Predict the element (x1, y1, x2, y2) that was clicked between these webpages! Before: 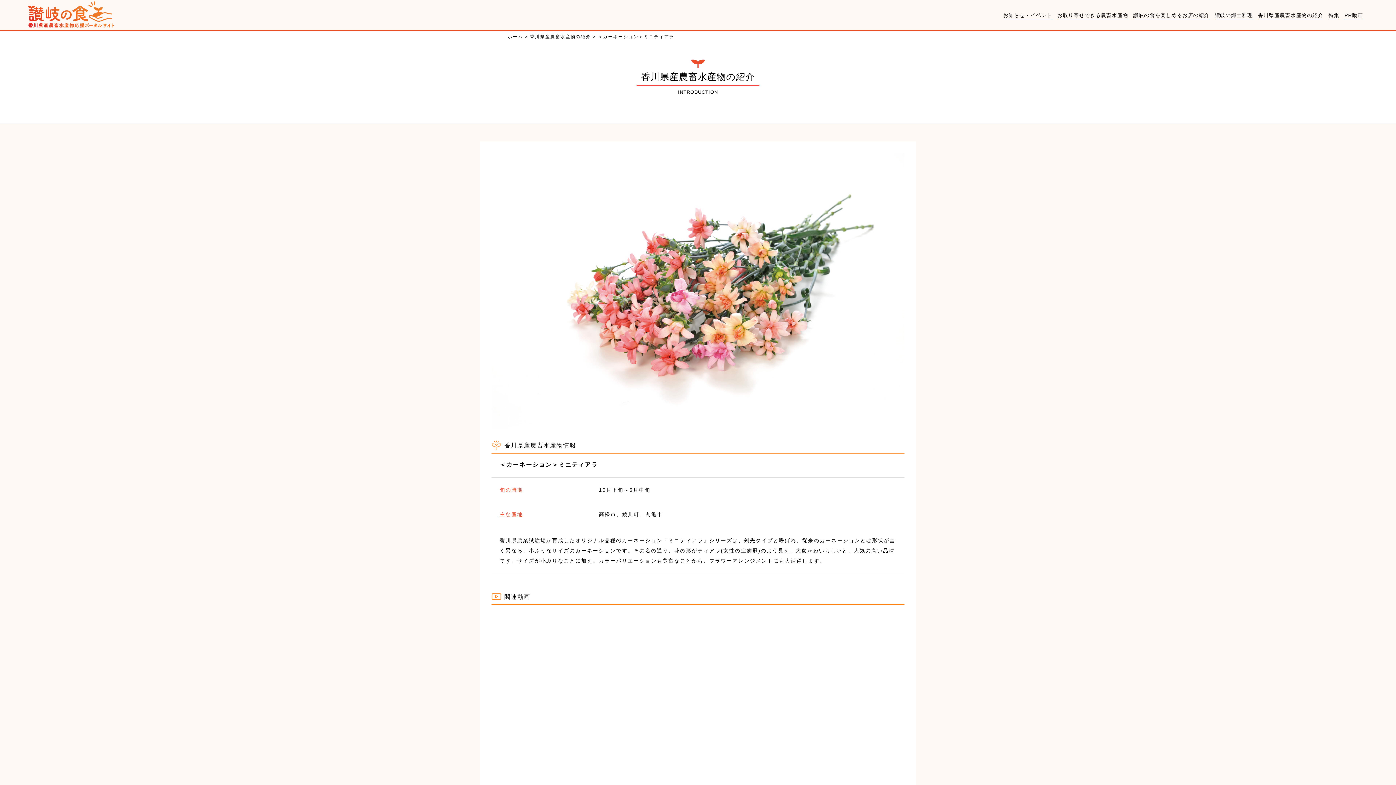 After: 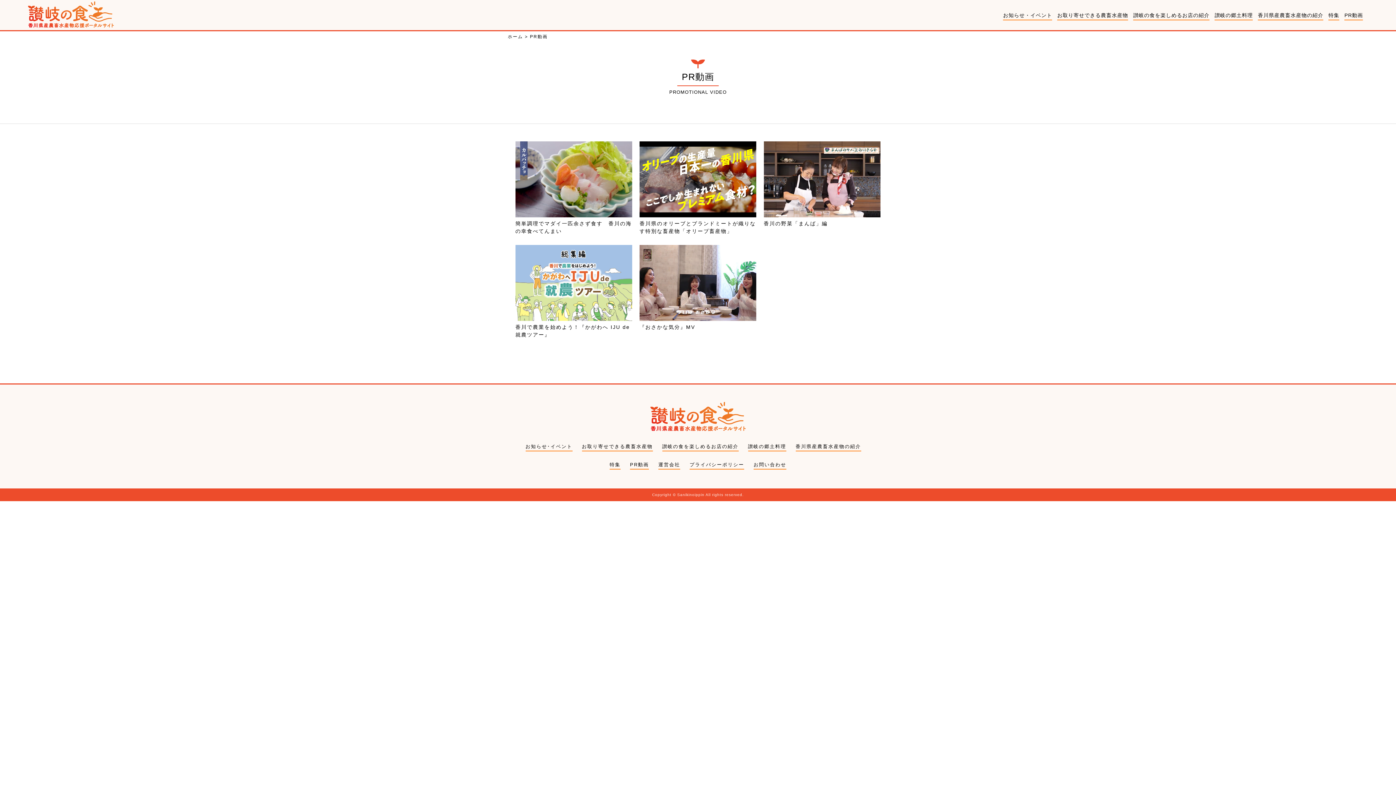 Action: bbox: (1344, 12, 1363, 20) label: PR動画